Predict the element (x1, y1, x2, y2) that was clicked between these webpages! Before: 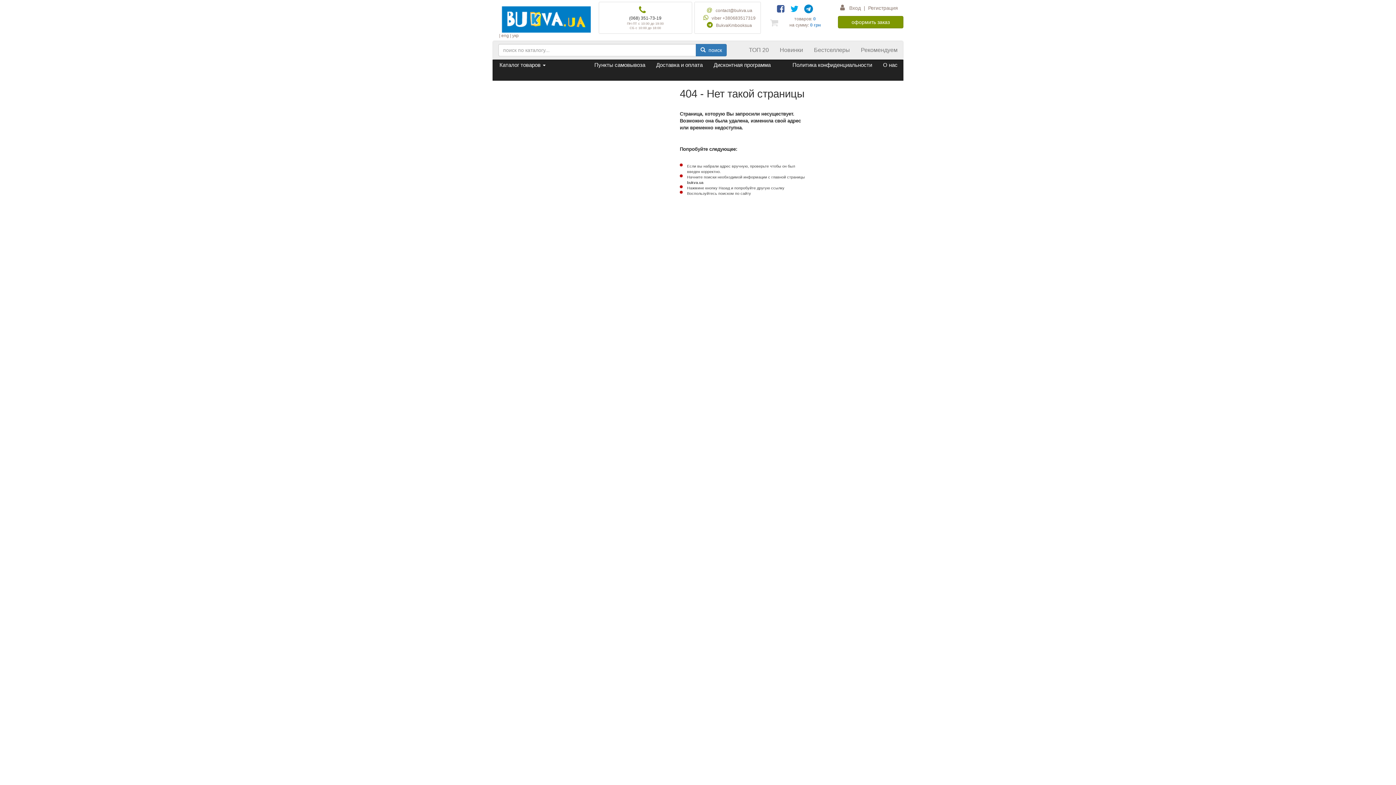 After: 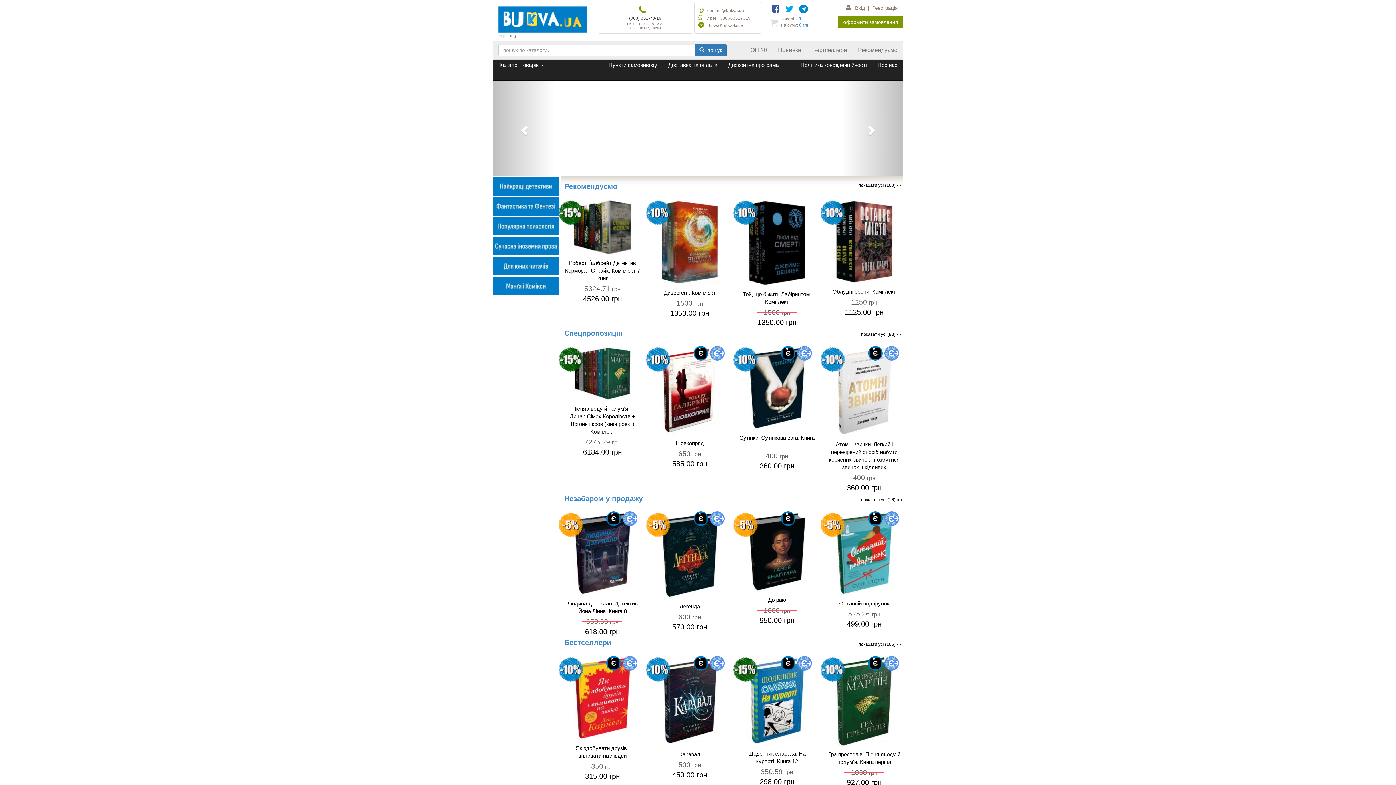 Action: bbox: (501, 16, 591, 21)